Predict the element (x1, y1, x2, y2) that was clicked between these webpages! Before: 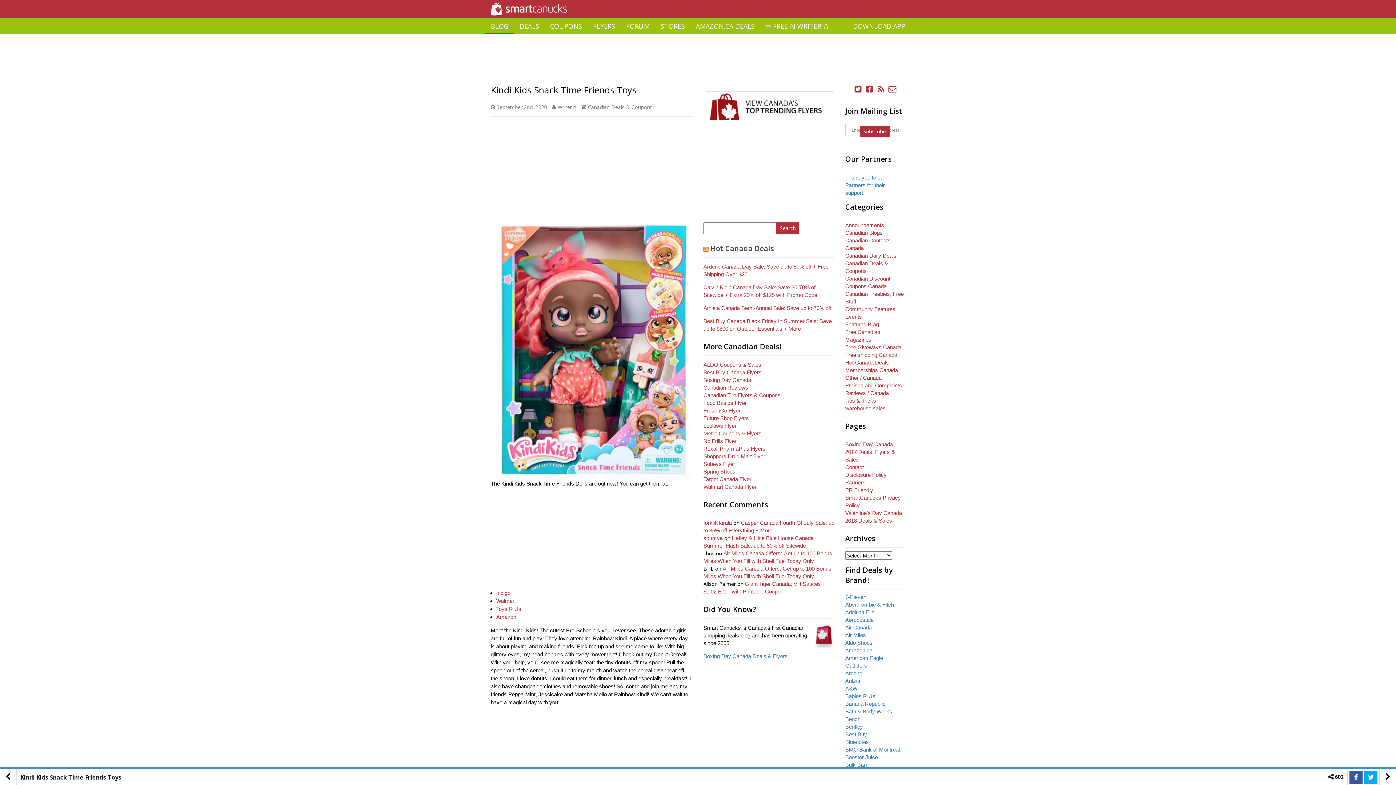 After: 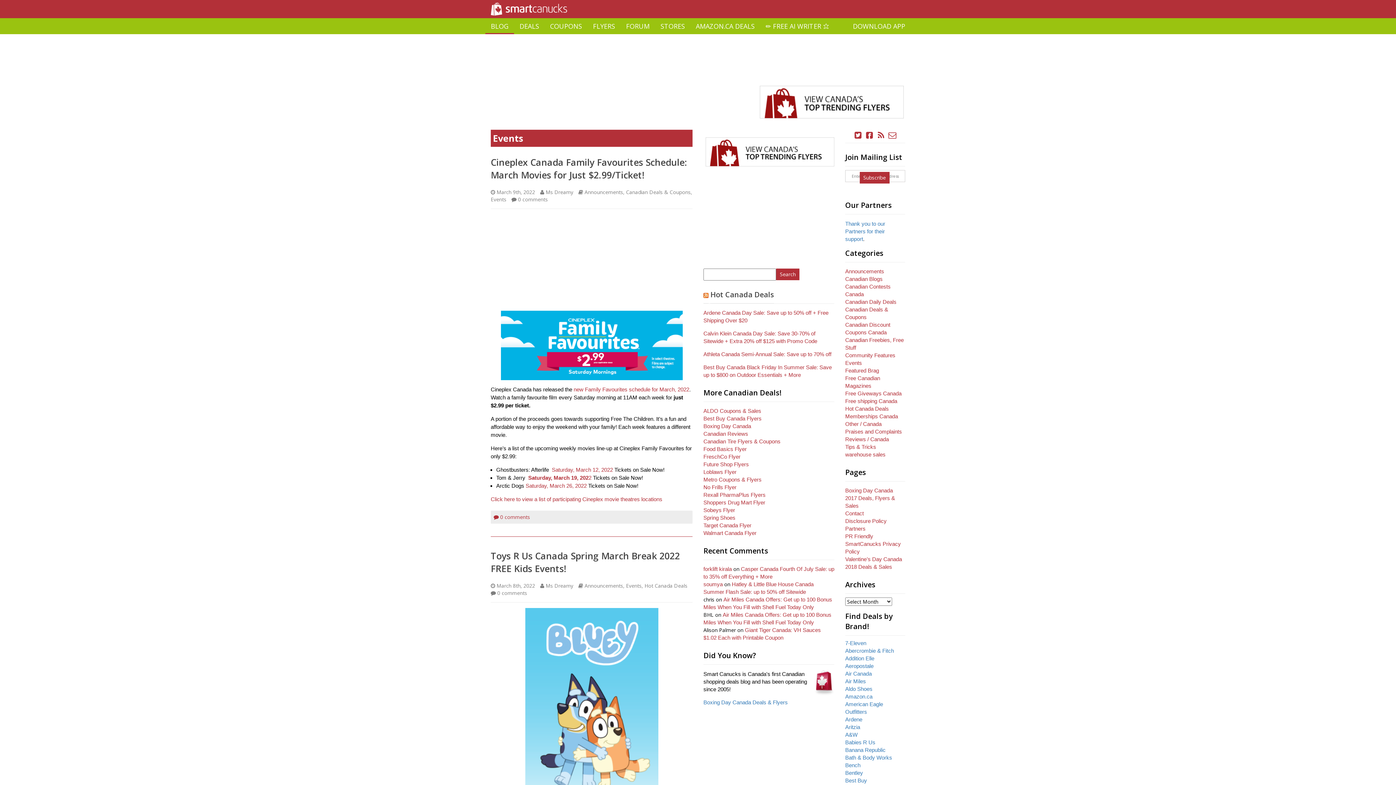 Action: bbox: (845, 313, 862, 320) label: Events